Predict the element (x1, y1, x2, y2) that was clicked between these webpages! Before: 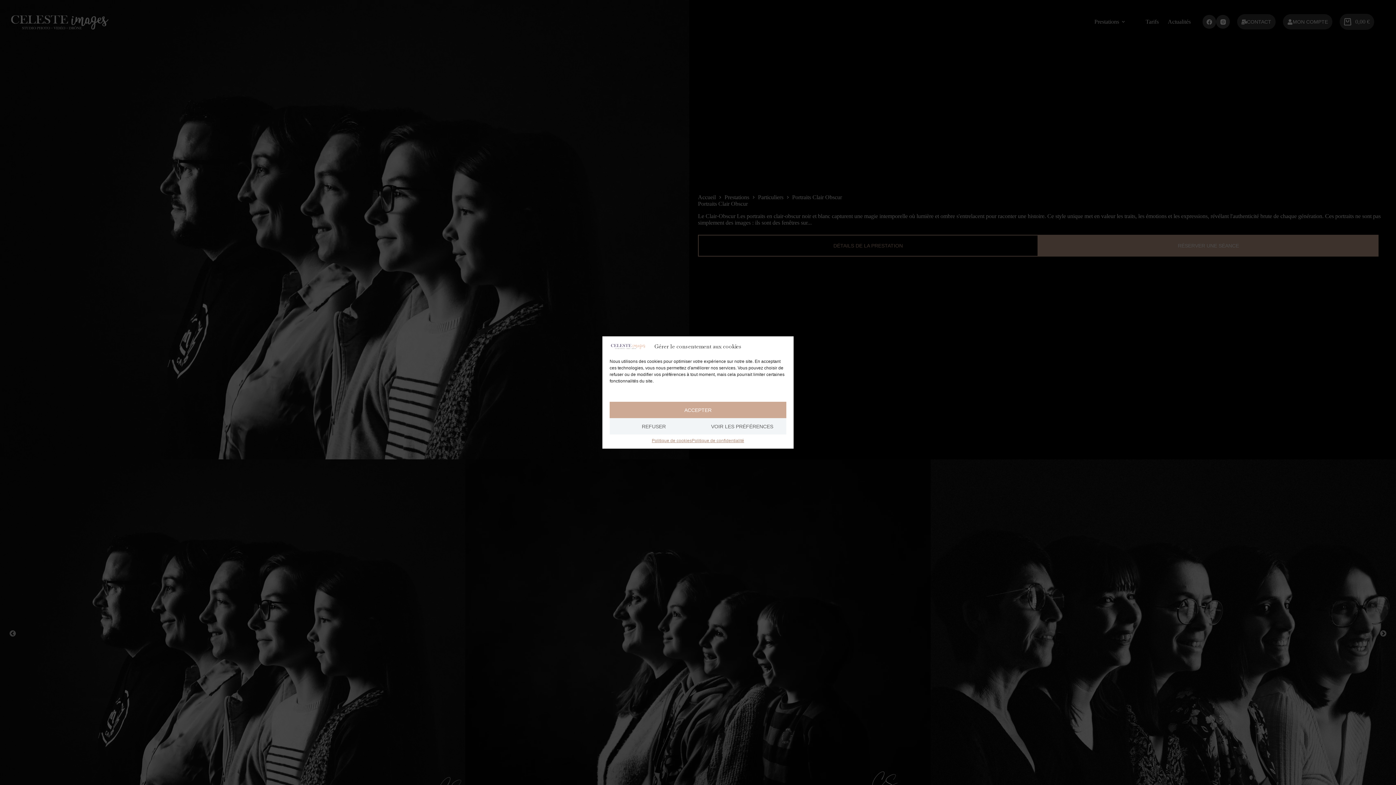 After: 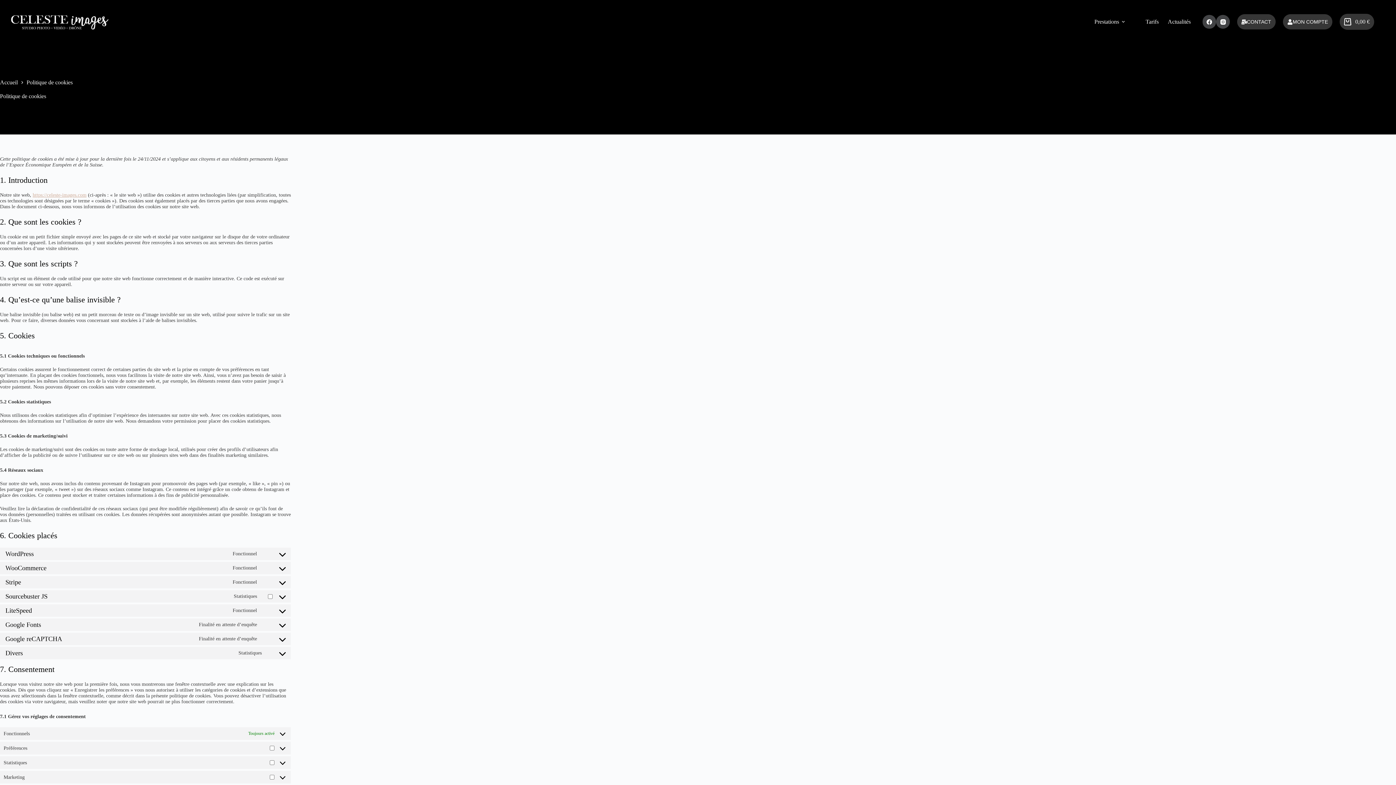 Action: bbox: (651, 438, 691, 443) label: Politique de cookies